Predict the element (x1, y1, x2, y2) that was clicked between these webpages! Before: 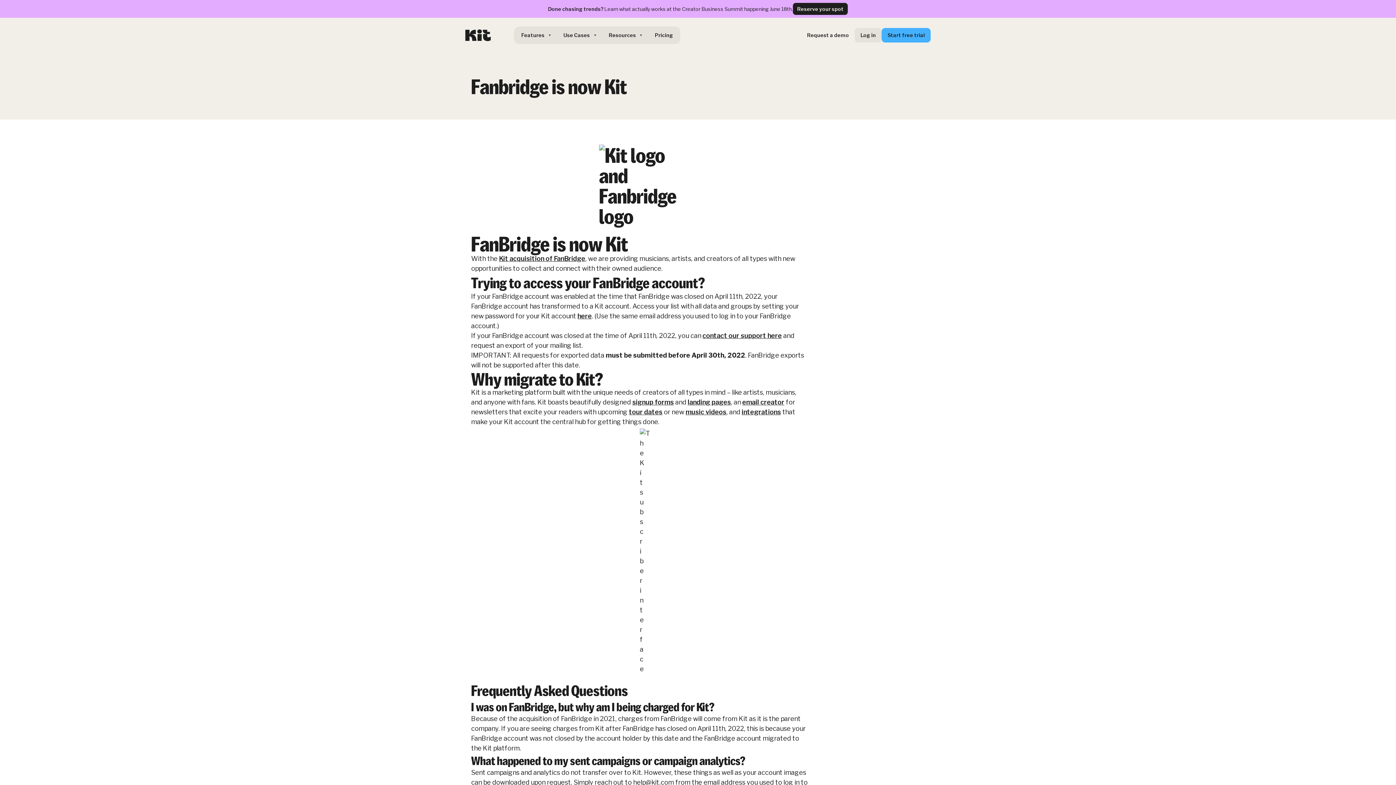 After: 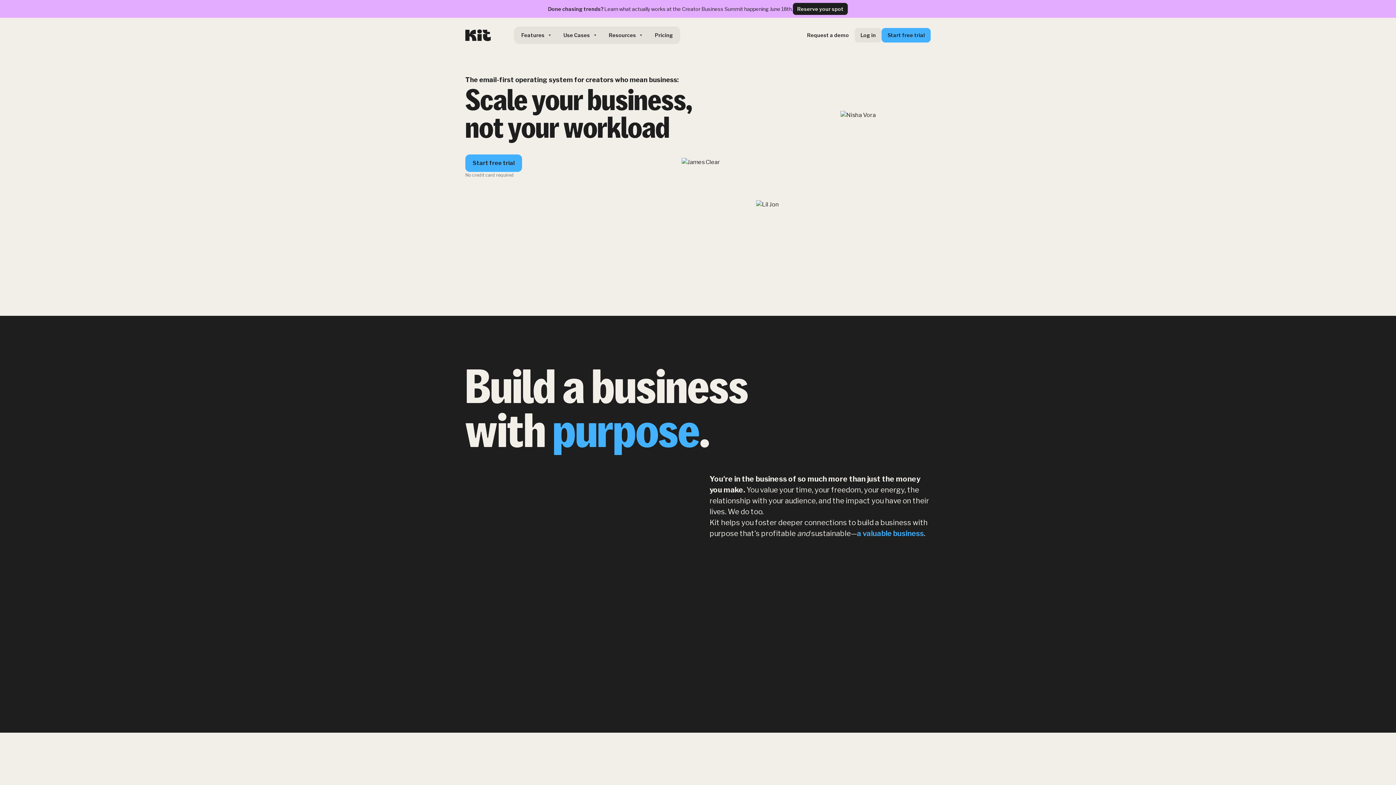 Action: bbox: (465, 29, 490, 41)